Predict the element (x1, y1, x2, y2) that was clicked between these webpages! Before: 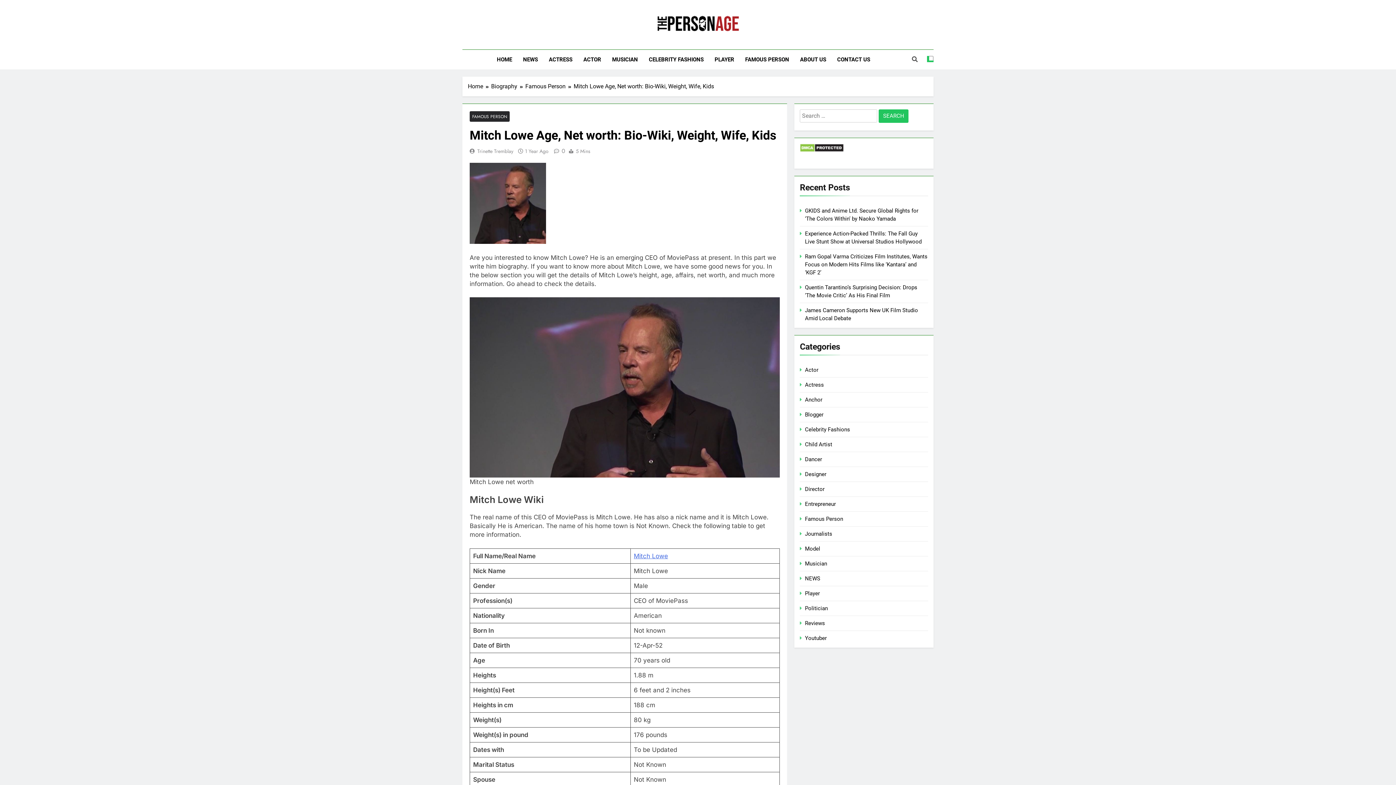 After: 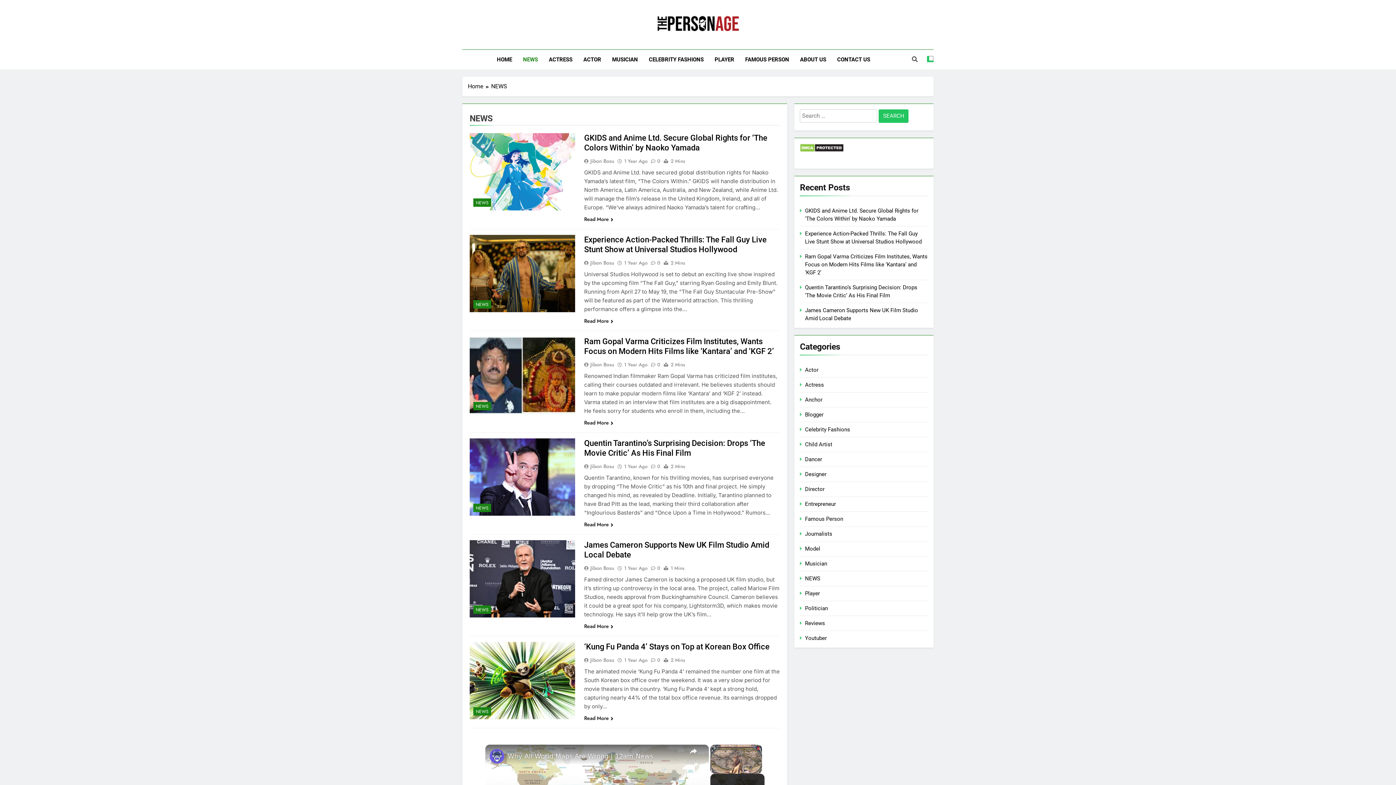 Action: bbox: (517, 49, 543, 69) label: NEWS